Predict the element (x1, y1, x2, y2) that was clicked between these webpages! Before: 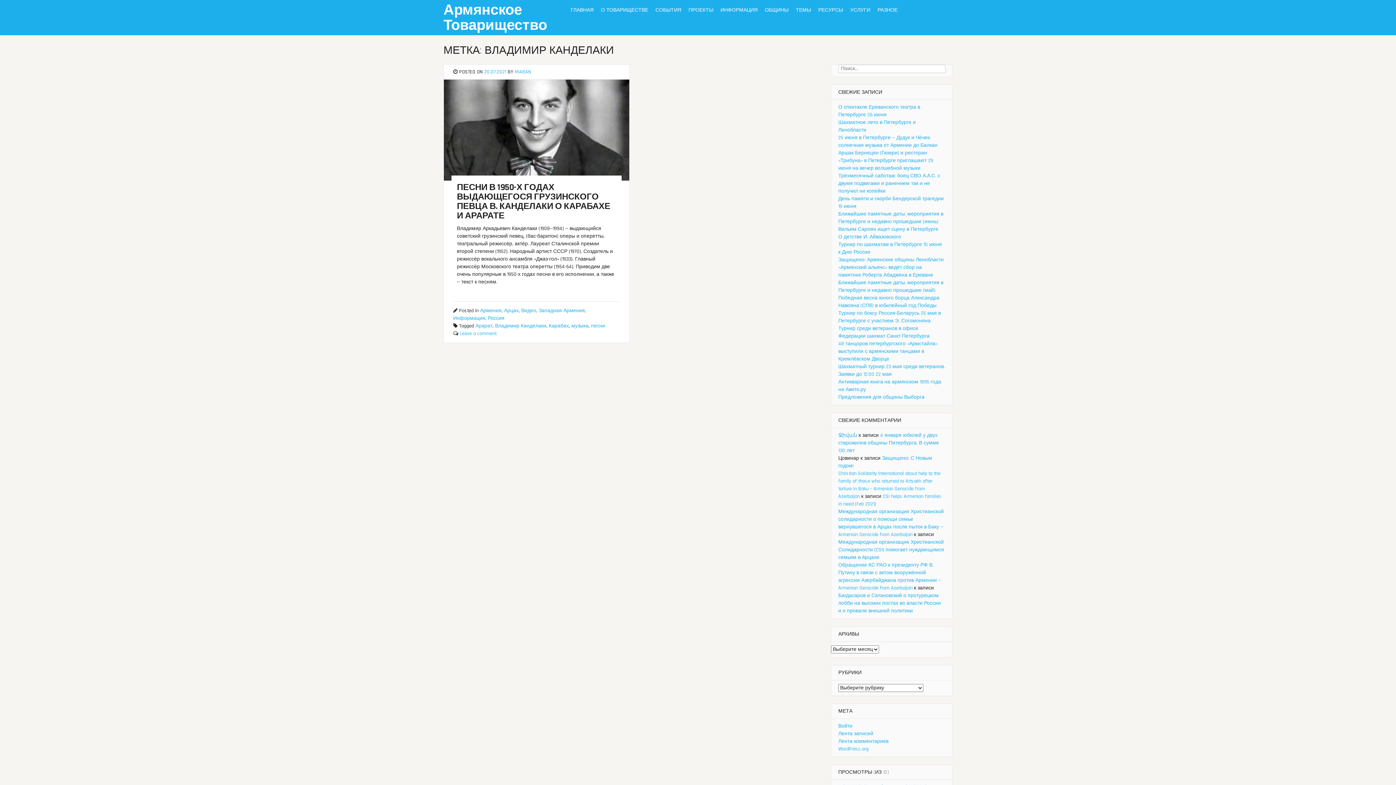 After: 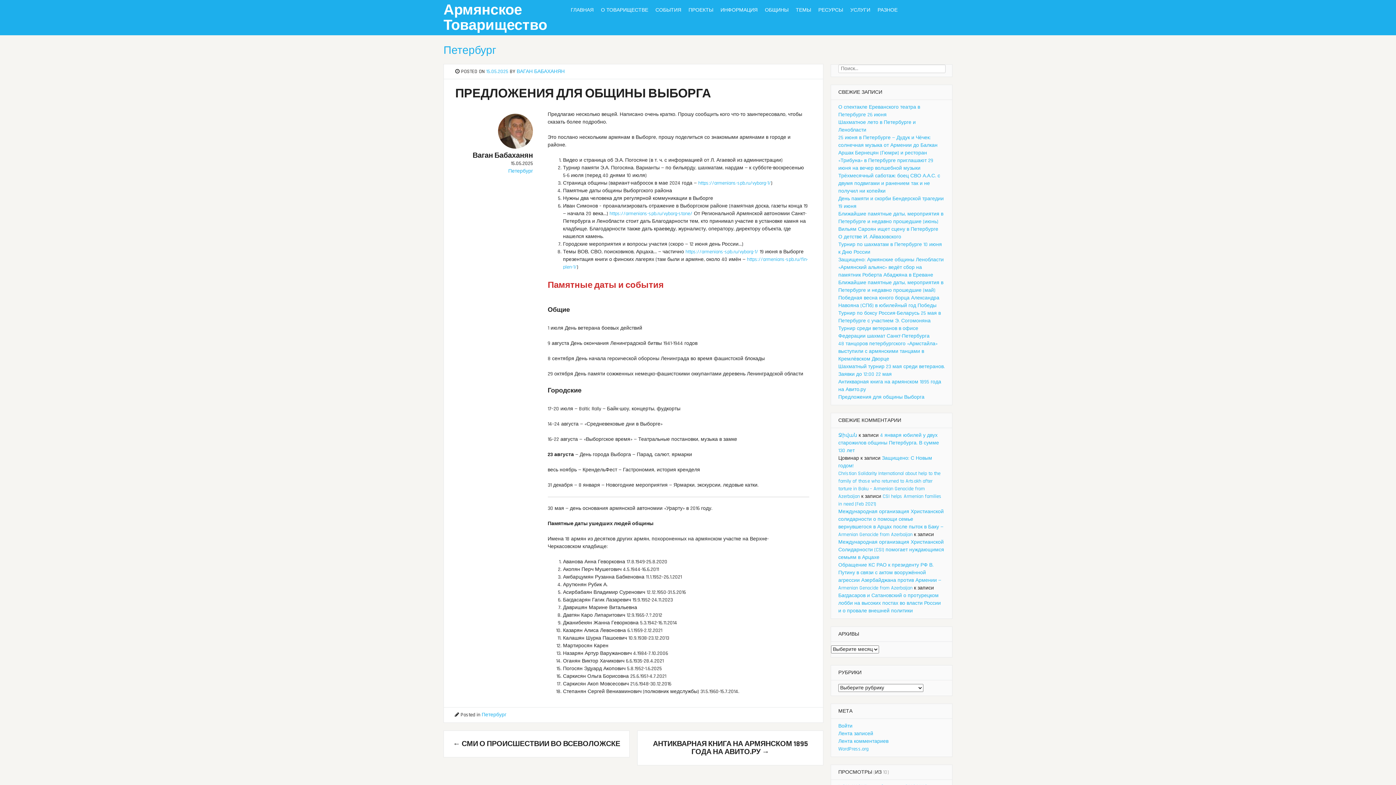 Action: bbox: (838, 394, 924, 400) label: Предложения для общины Выборга